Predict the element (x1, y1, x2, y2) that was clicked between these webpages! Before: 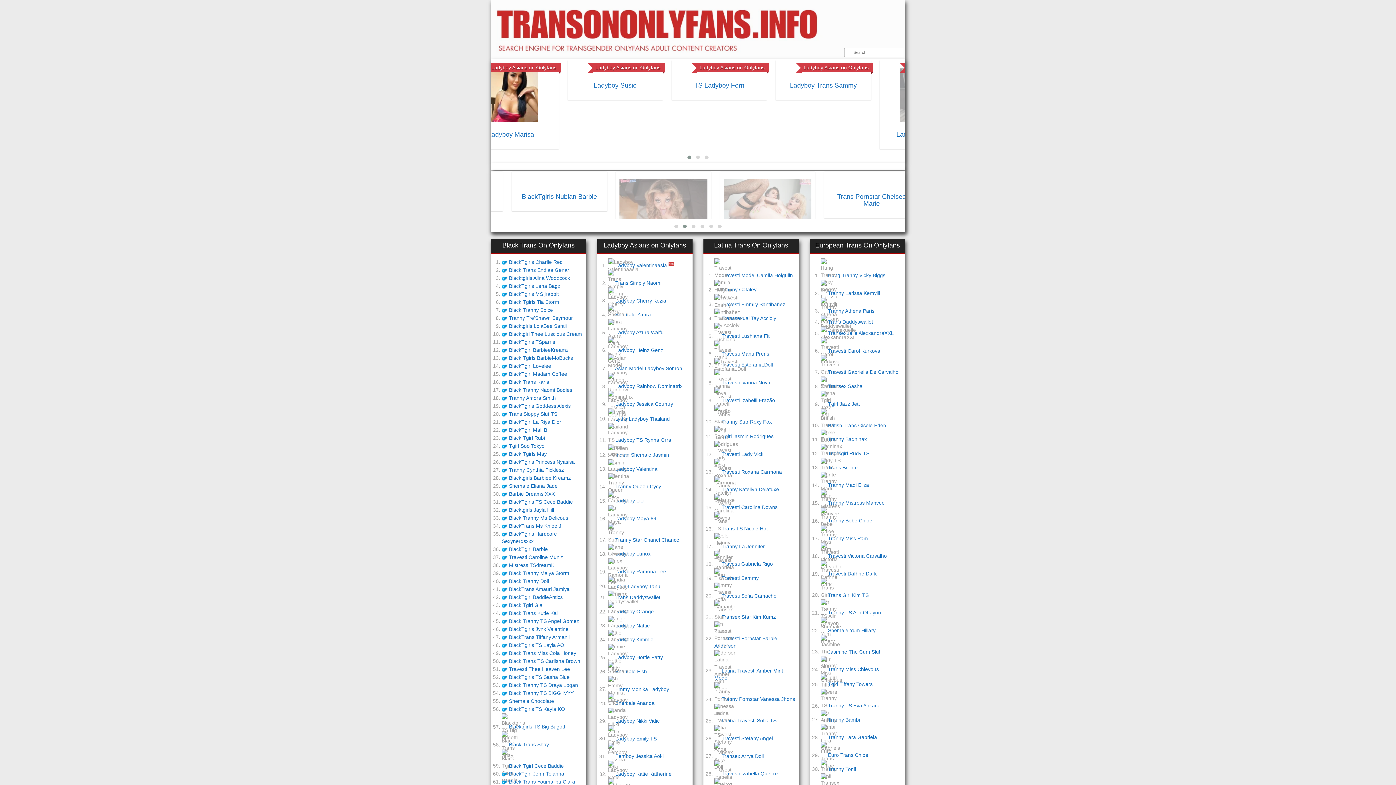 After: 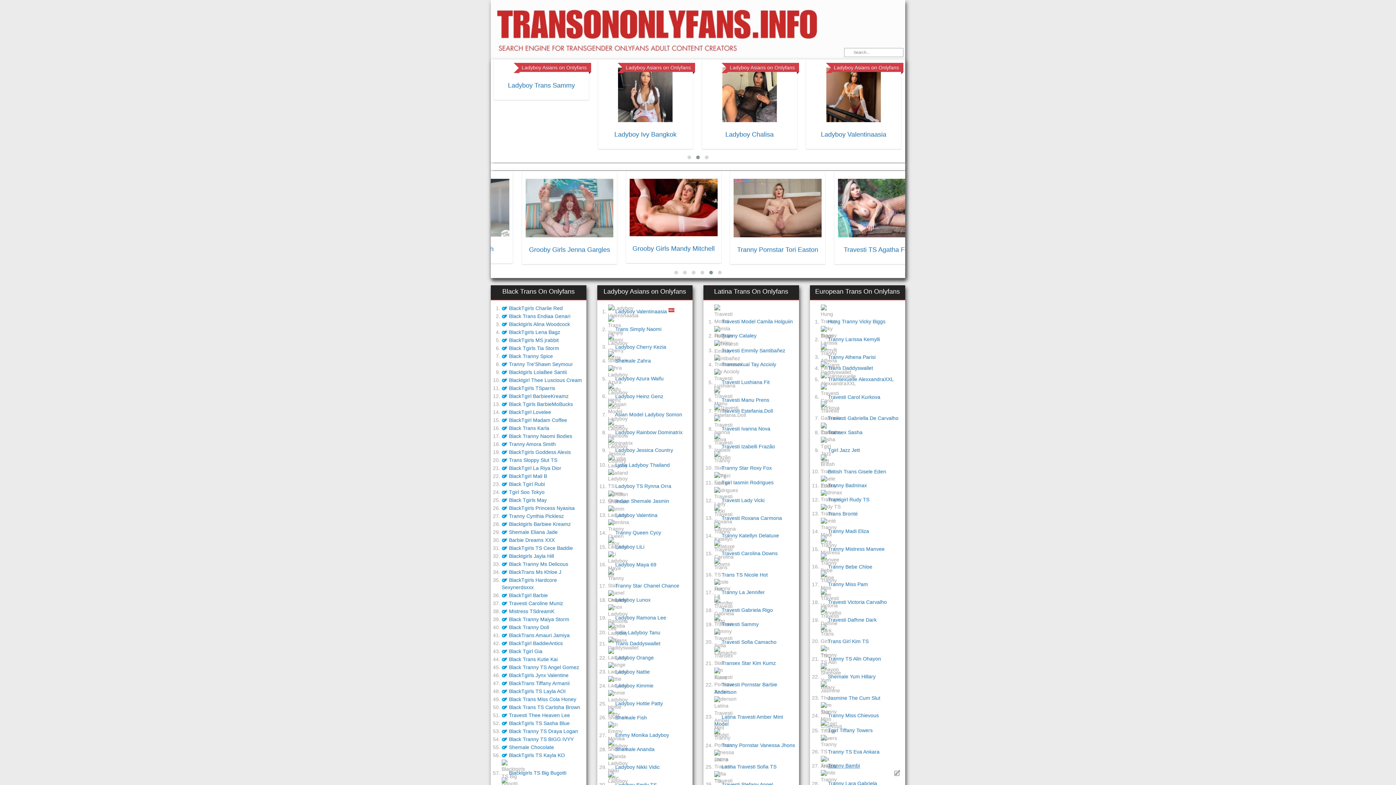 Action: label: Tranny Bambi bbox: (828, 763, 860, 769)